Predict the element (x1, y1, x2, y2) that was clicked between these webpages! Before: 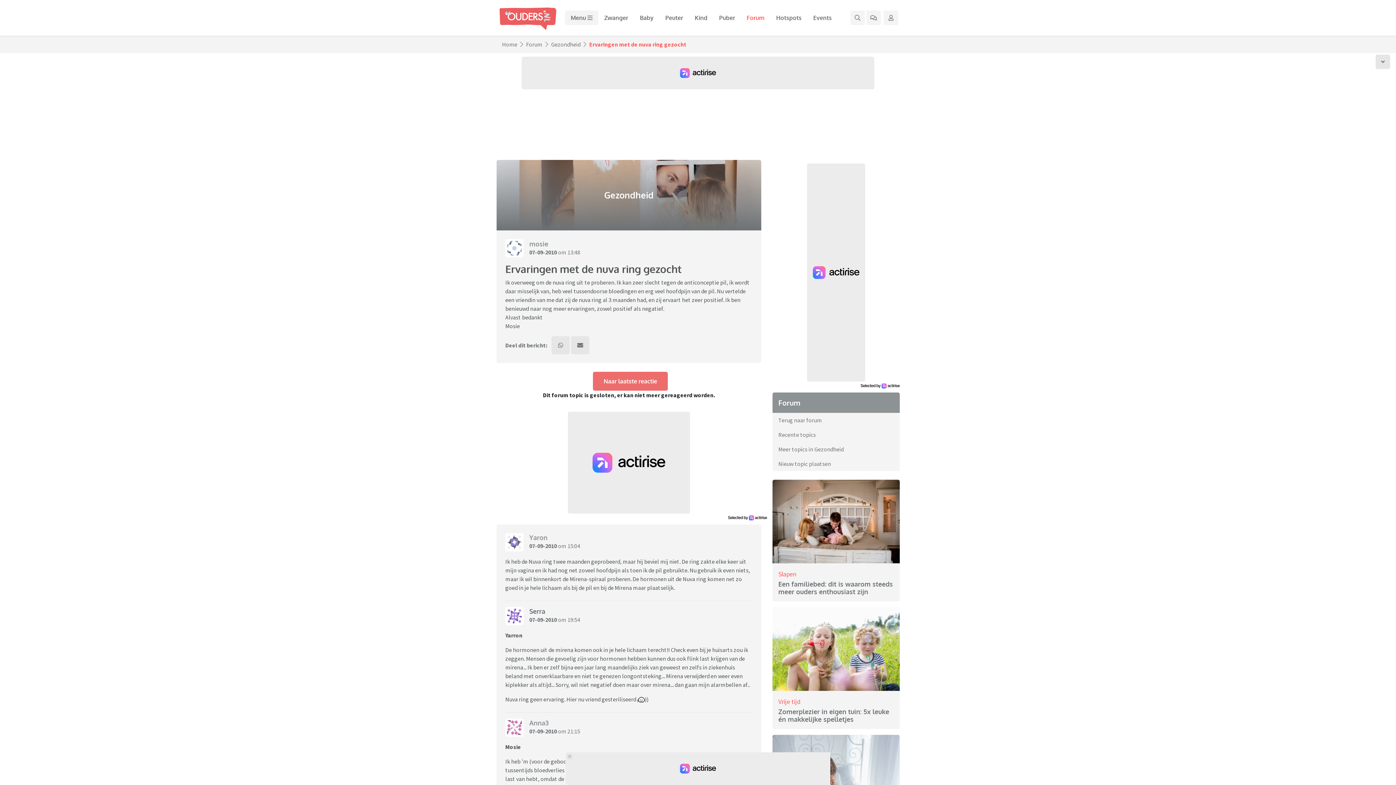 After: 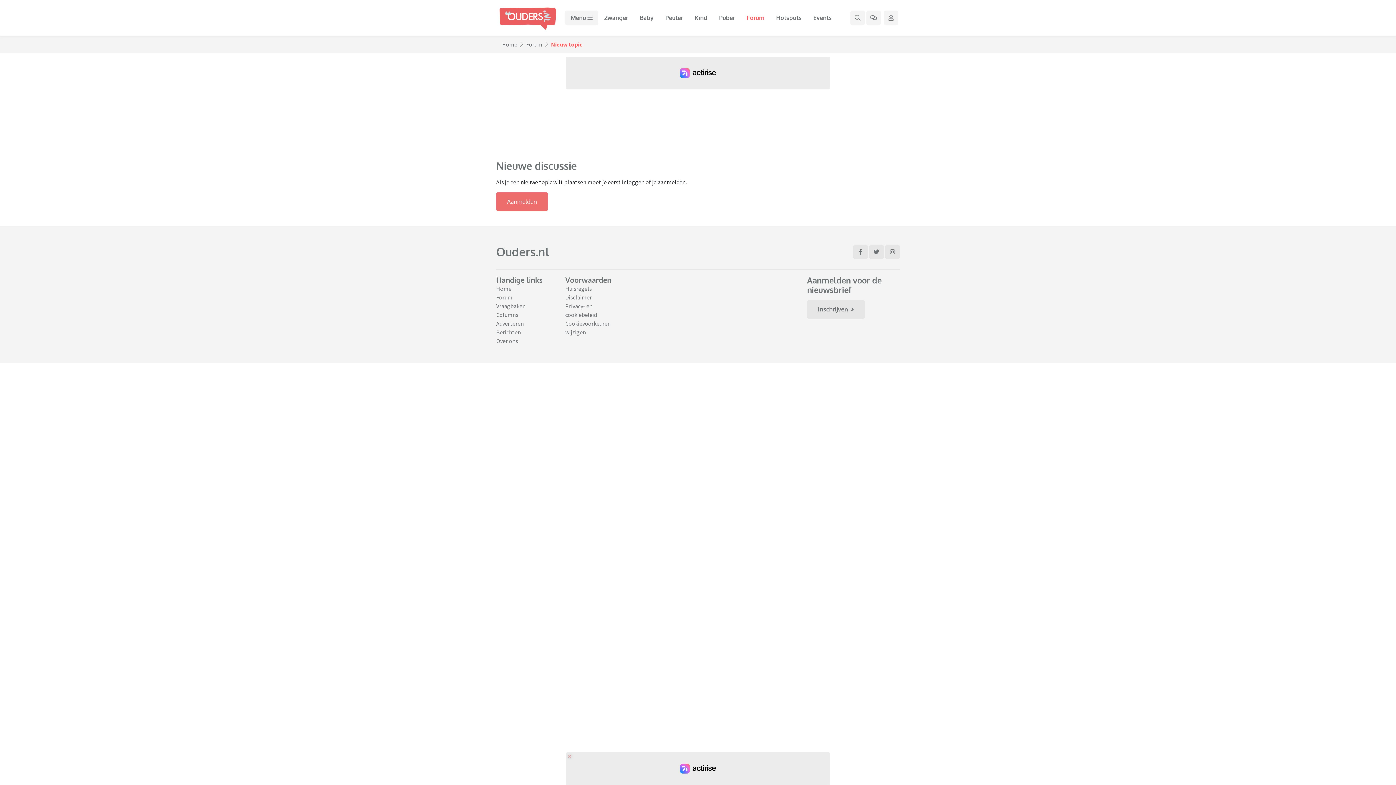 Action: label: Nieuw topic plaatsen bbox: (772, 456, 900, 471)